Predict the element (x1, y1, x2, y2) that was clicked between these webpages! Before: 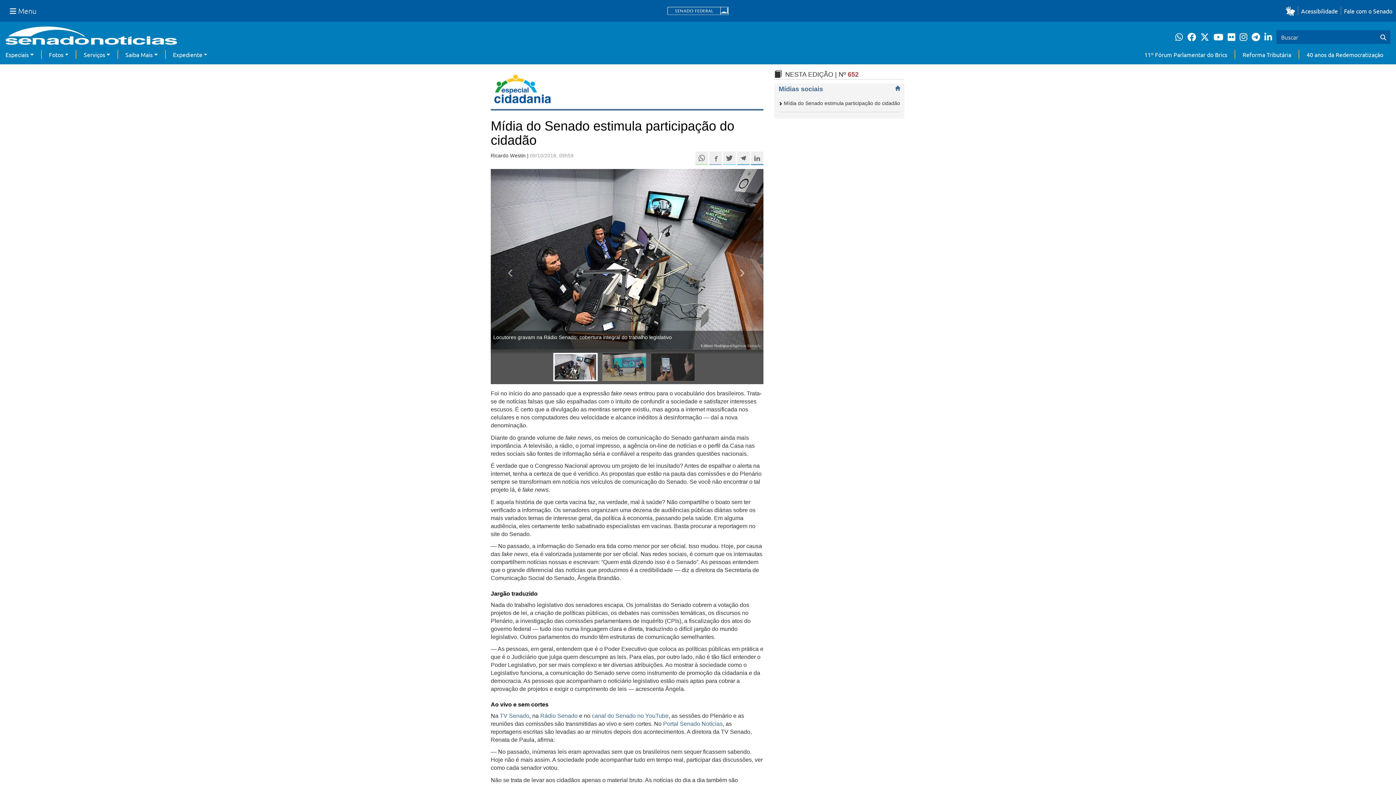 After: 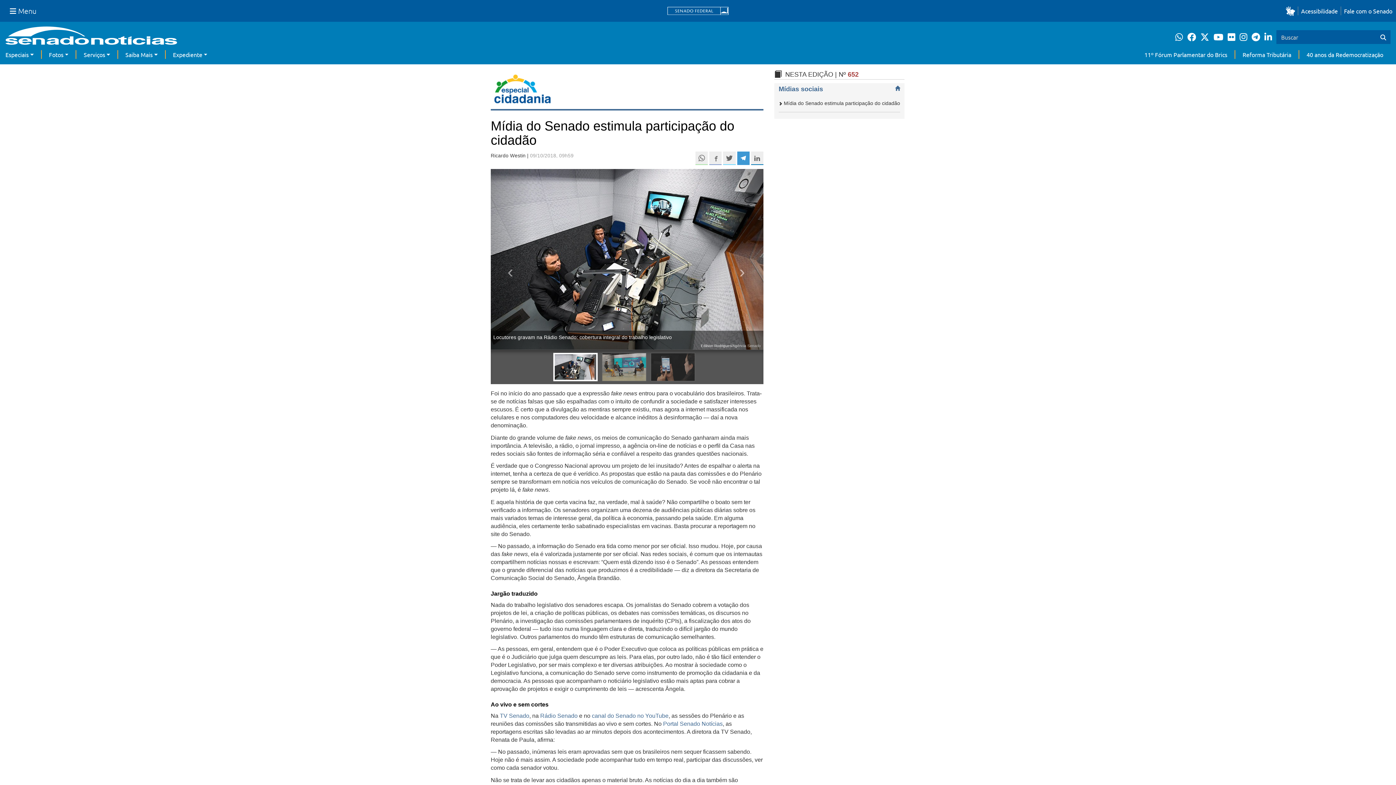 Action: bbox: (737, 151, 749, 165) label: Compartilhe este conteúdo no Telegram